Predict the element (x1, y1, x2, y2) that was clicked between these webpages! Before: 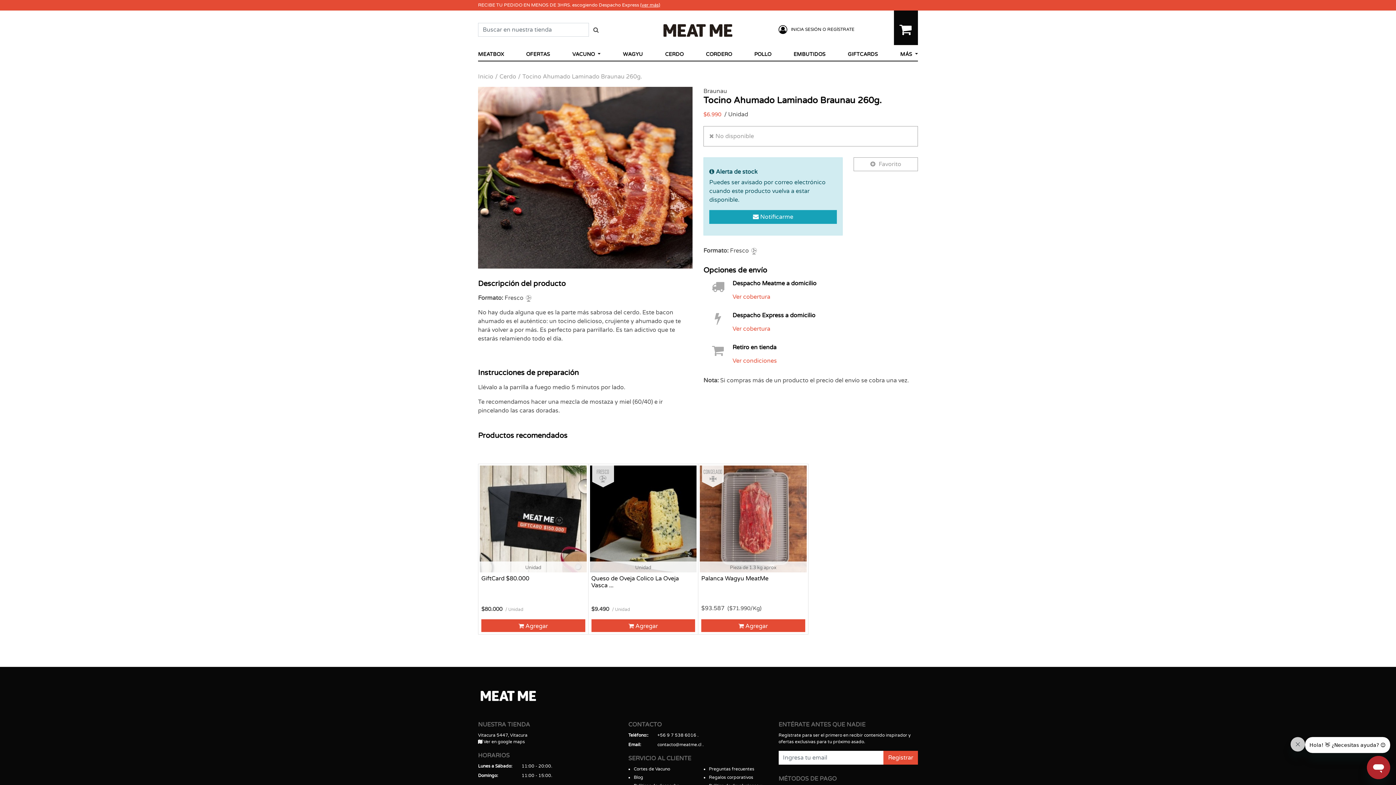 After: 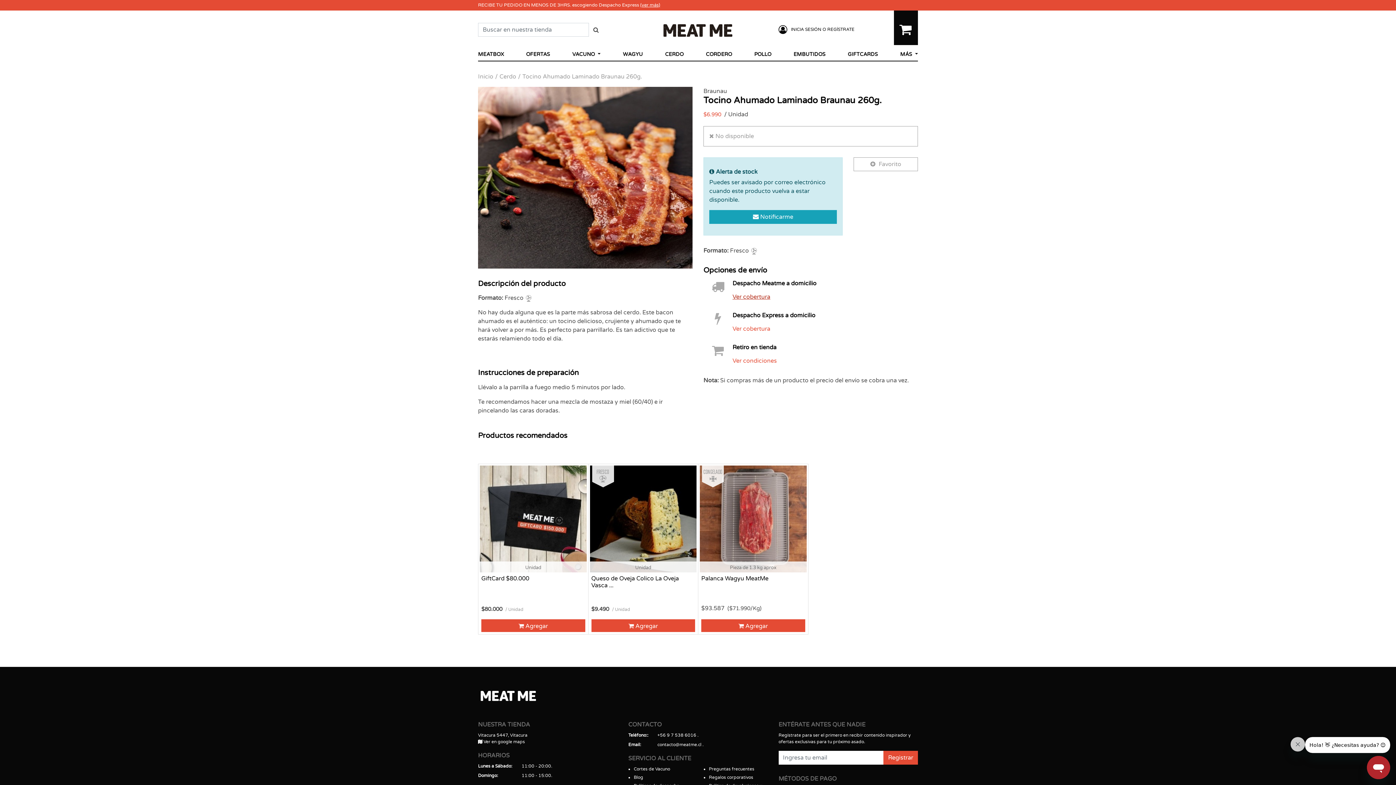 Action: bbox: (732, 293, 770, 300) label: Ver cobertura